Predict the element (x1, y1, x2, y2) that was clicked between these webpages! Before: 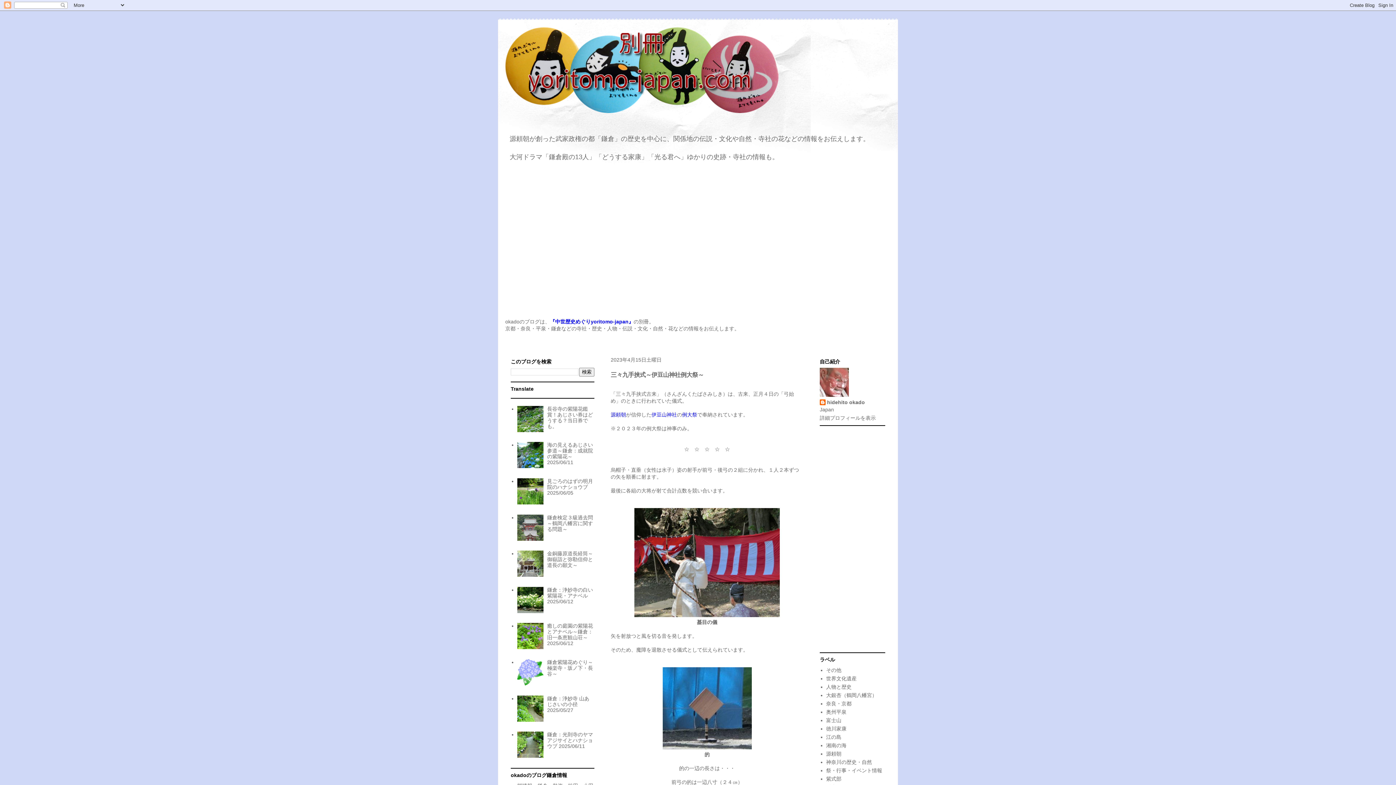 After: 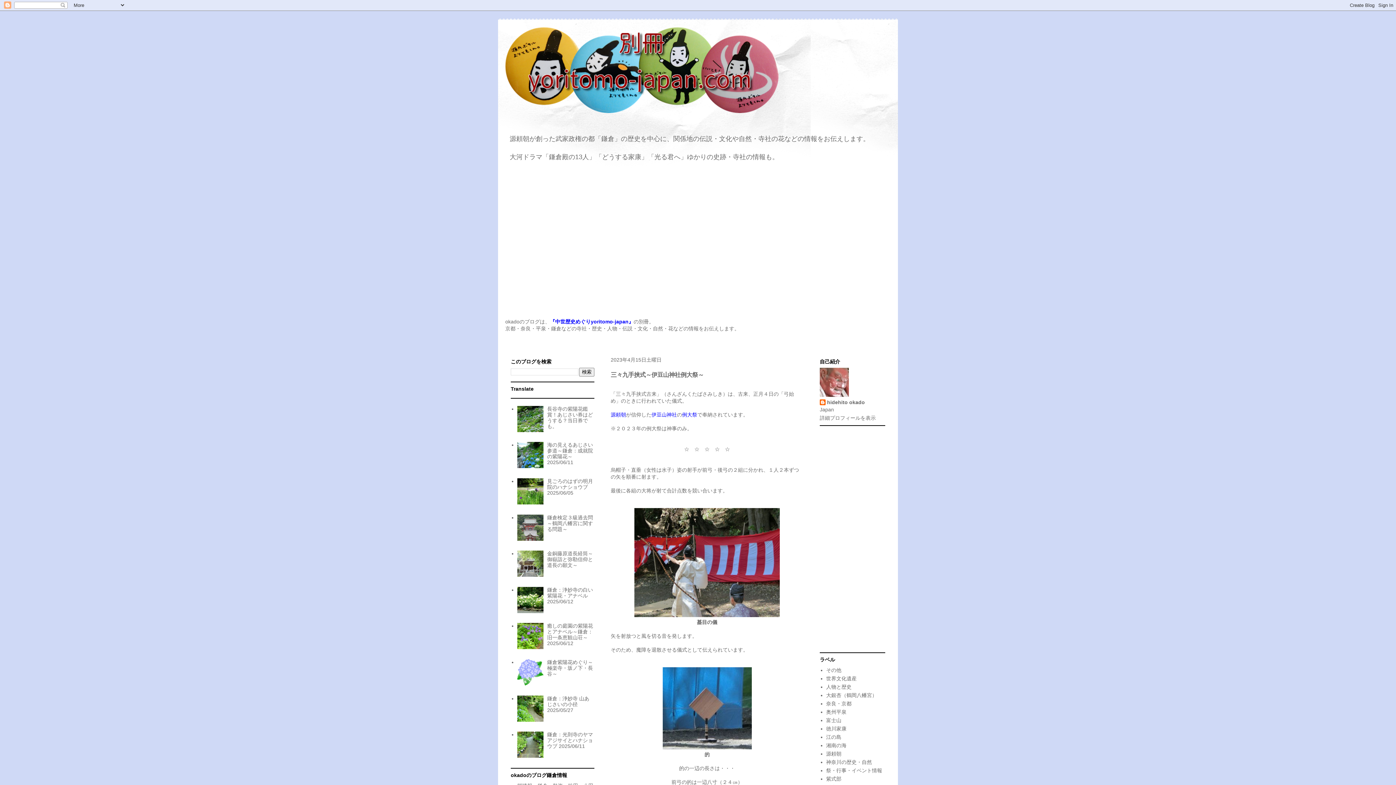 Action: bbox: (517, 753, 545, 759)